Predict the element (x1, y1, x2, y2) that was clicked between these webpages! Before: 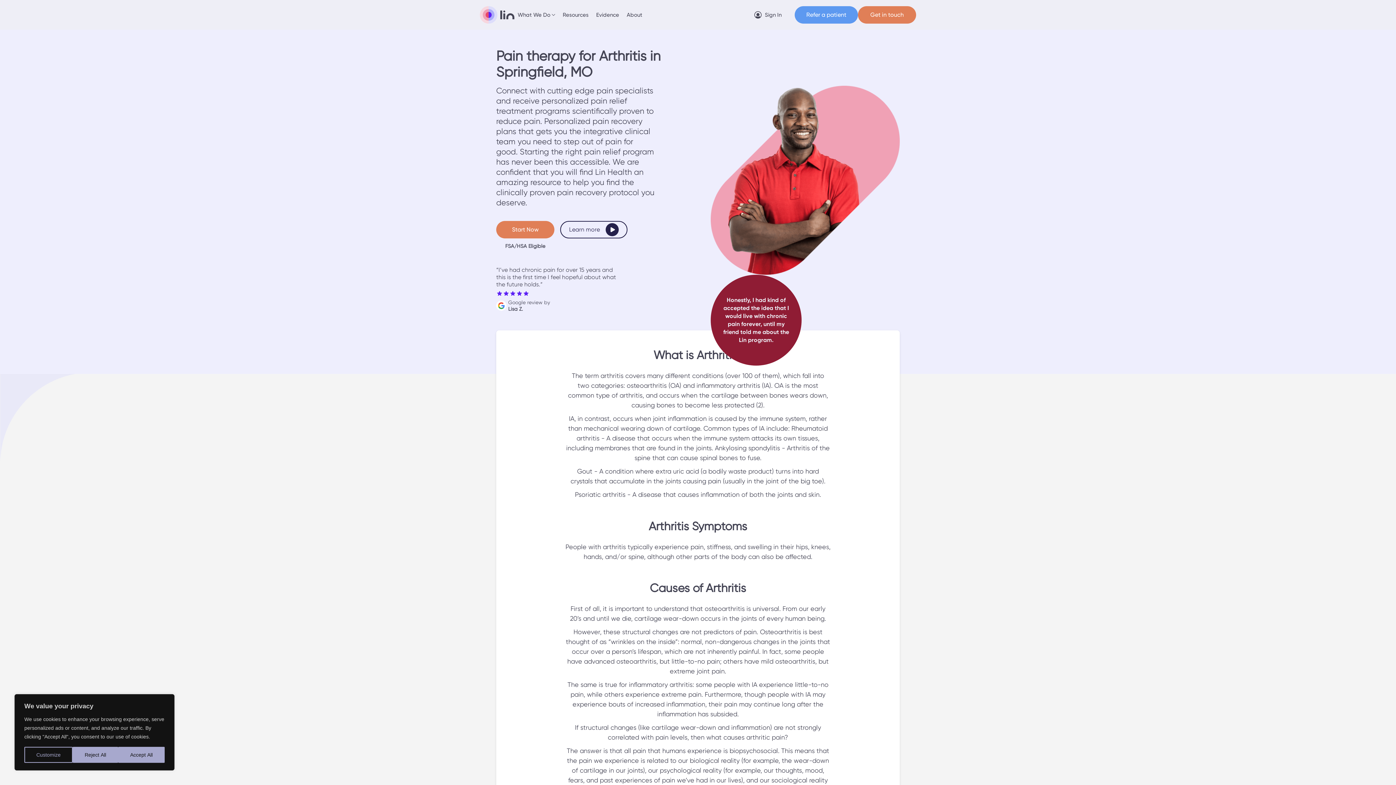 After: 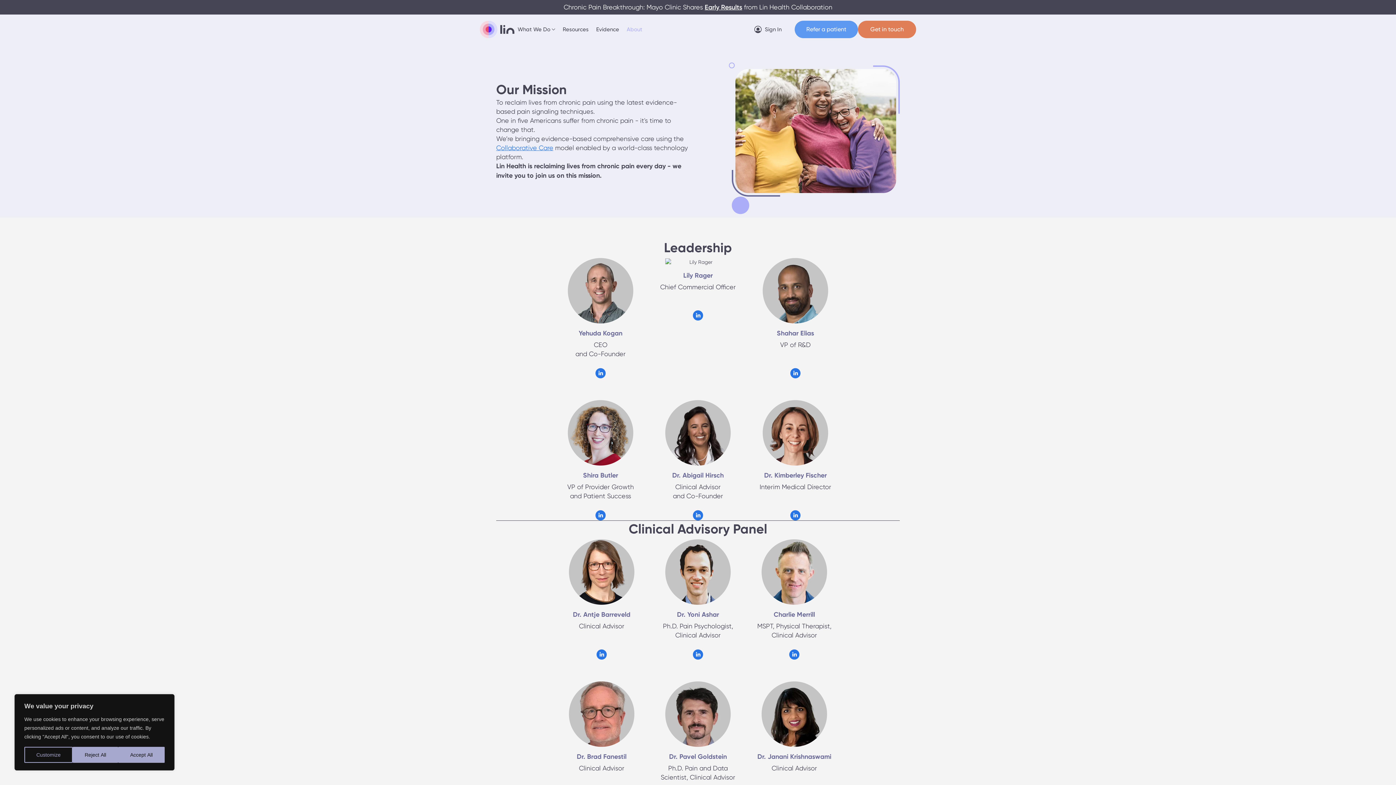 Action: label: About bbox: (623, 9, 646, 20)